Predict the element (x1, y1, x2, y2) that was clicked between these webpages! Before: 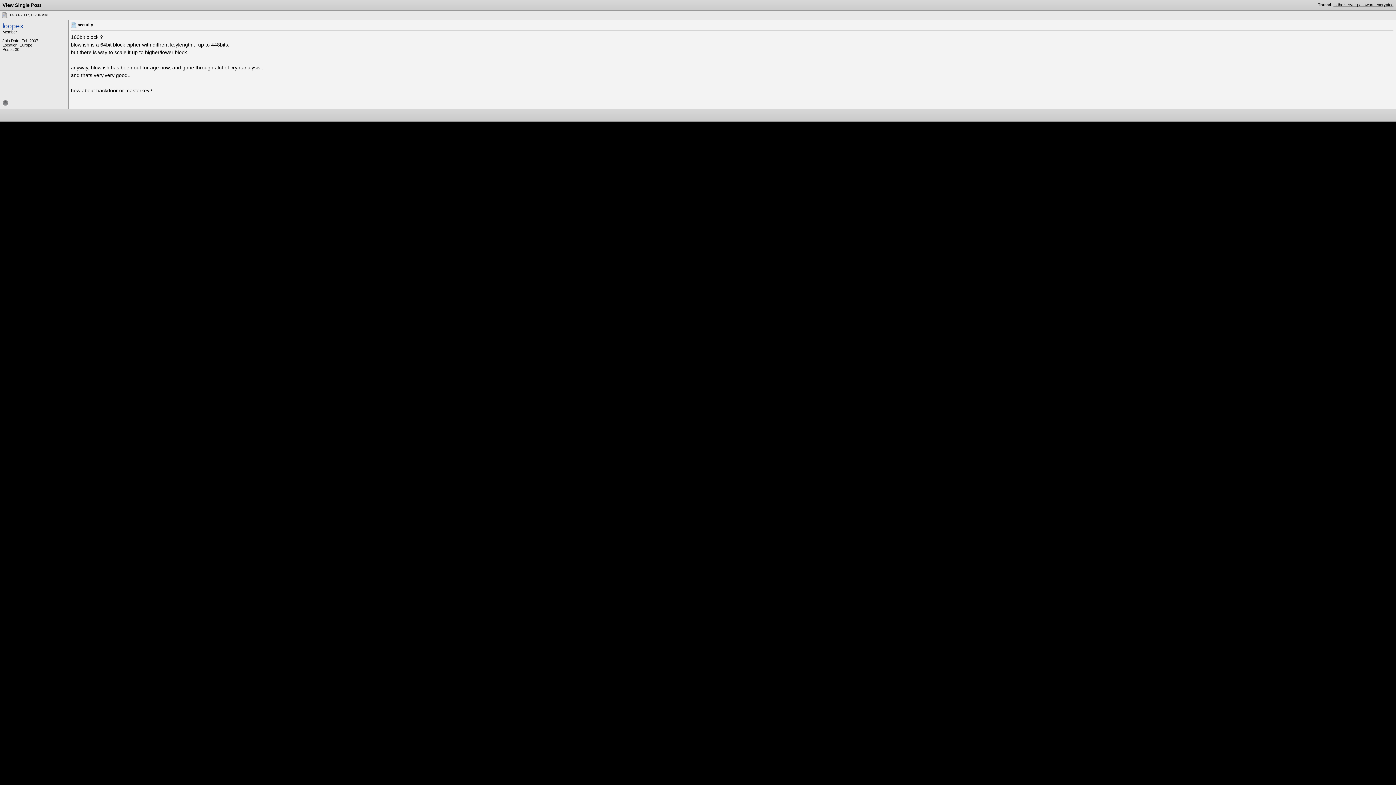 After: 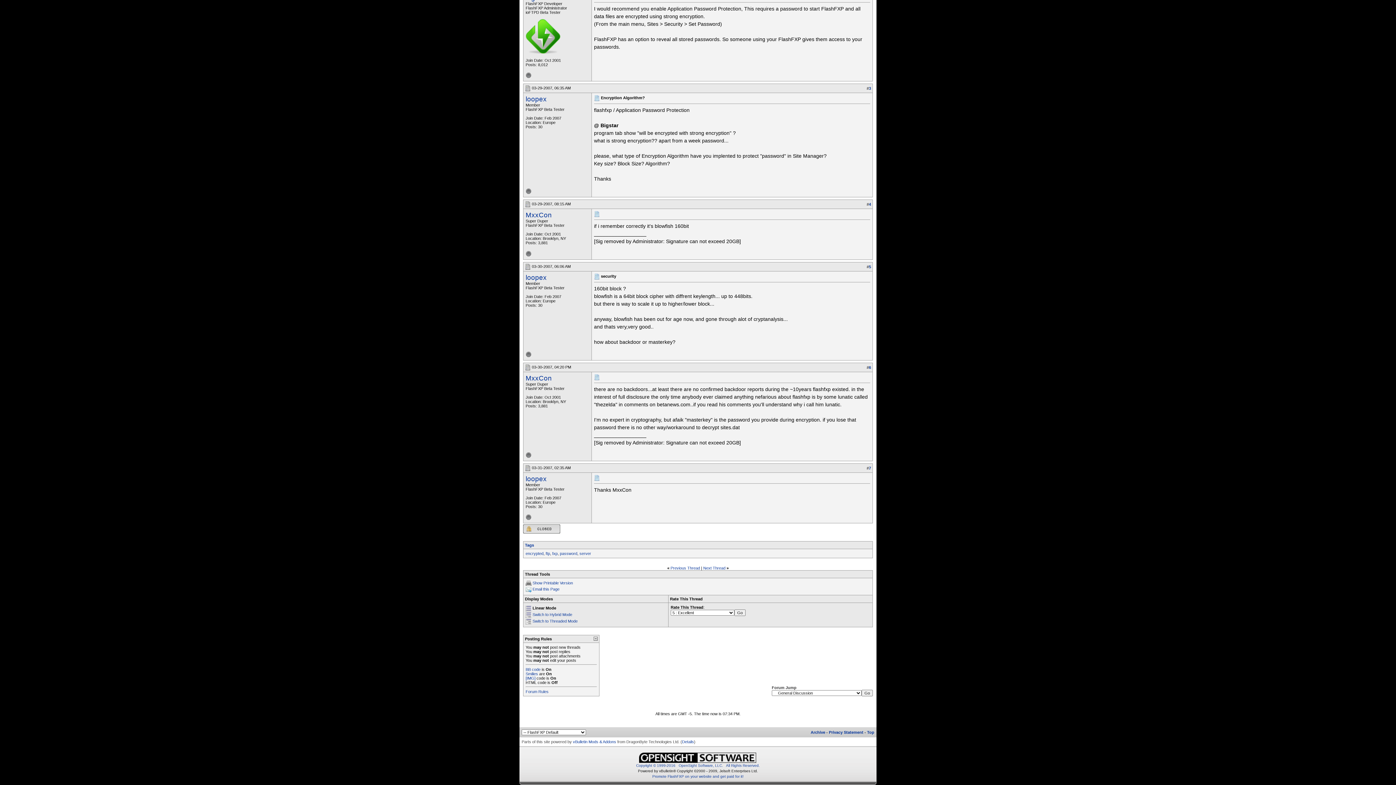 Action: bbox: (1333, 2, 1393, 6) label: Is the server password encrypted